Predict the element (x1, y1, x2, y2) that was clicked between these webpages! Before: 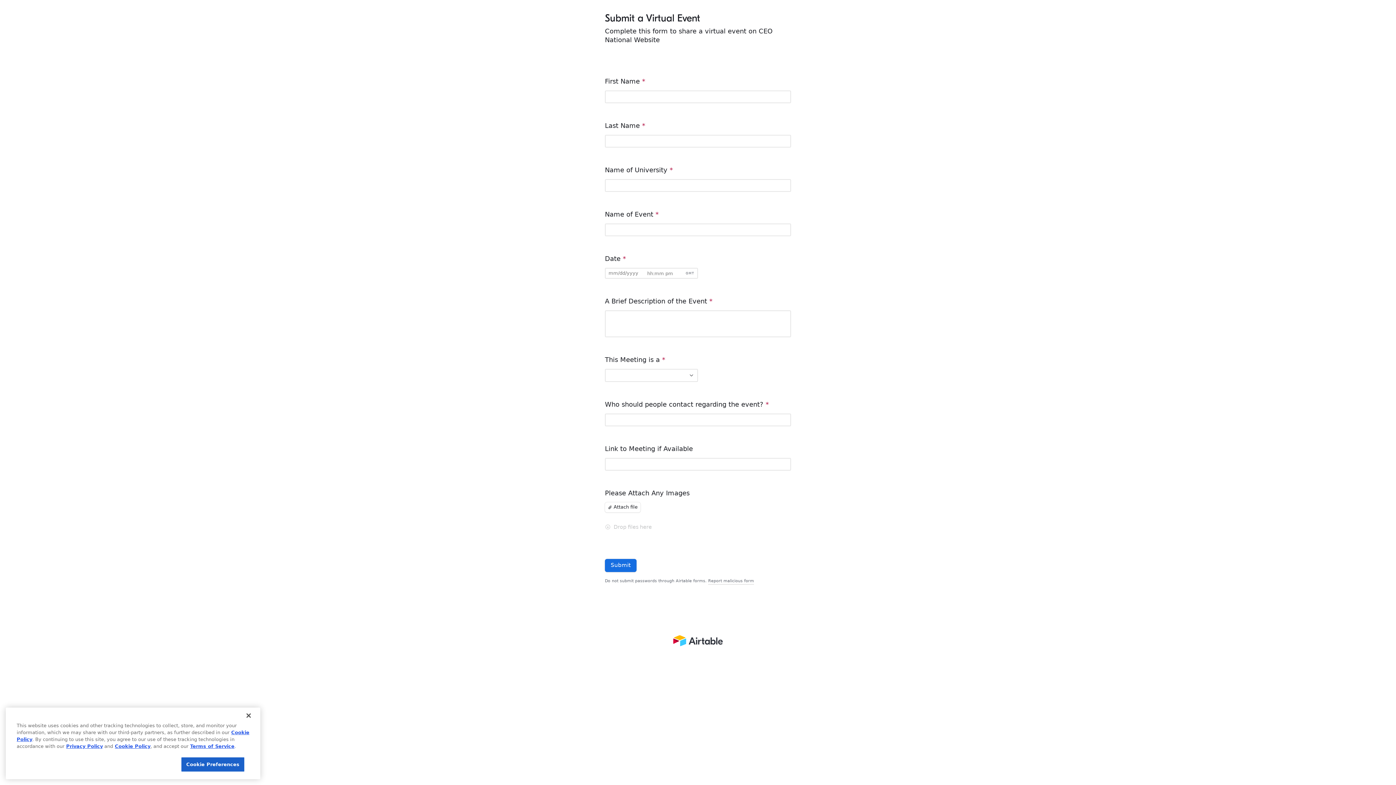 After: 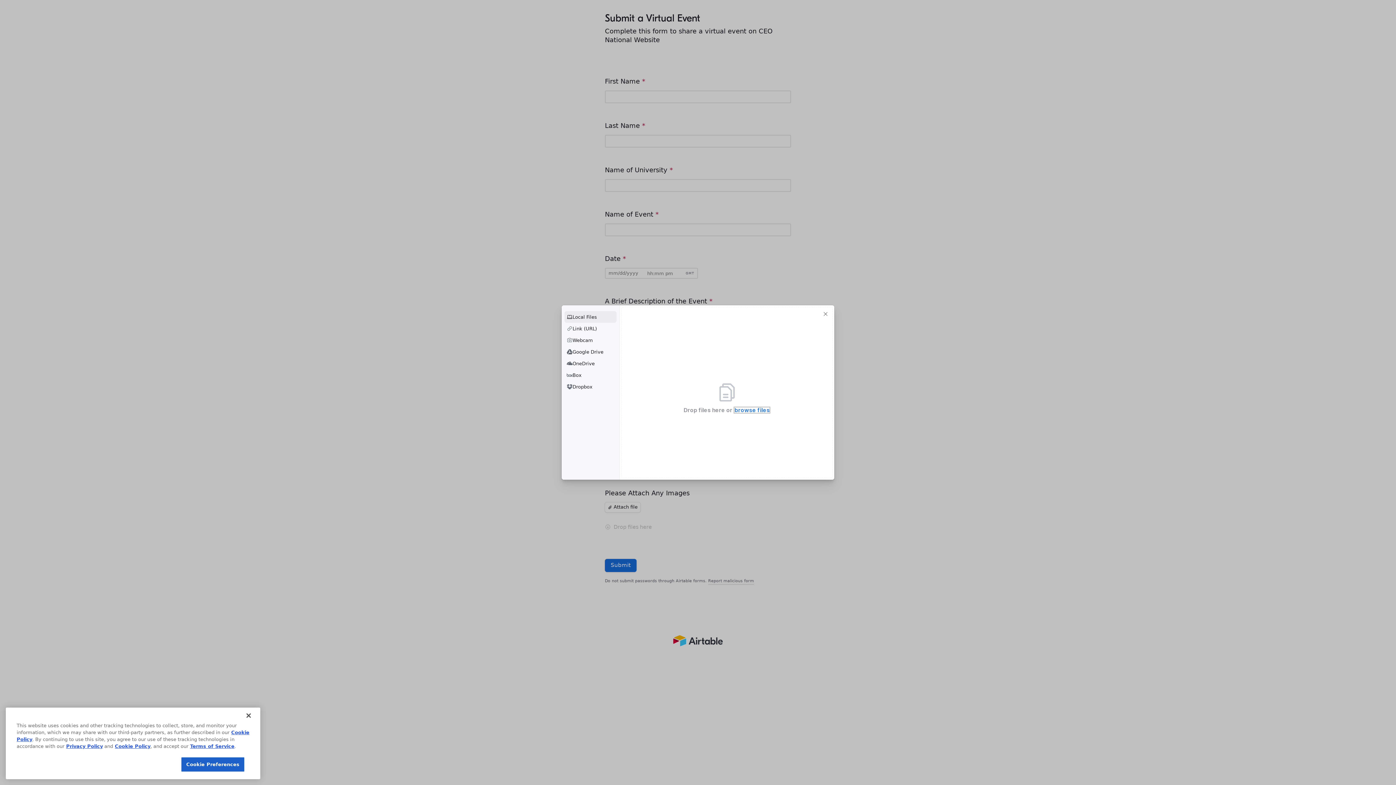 Action: label: Attach file bbox: (605, 502, 640, 512)